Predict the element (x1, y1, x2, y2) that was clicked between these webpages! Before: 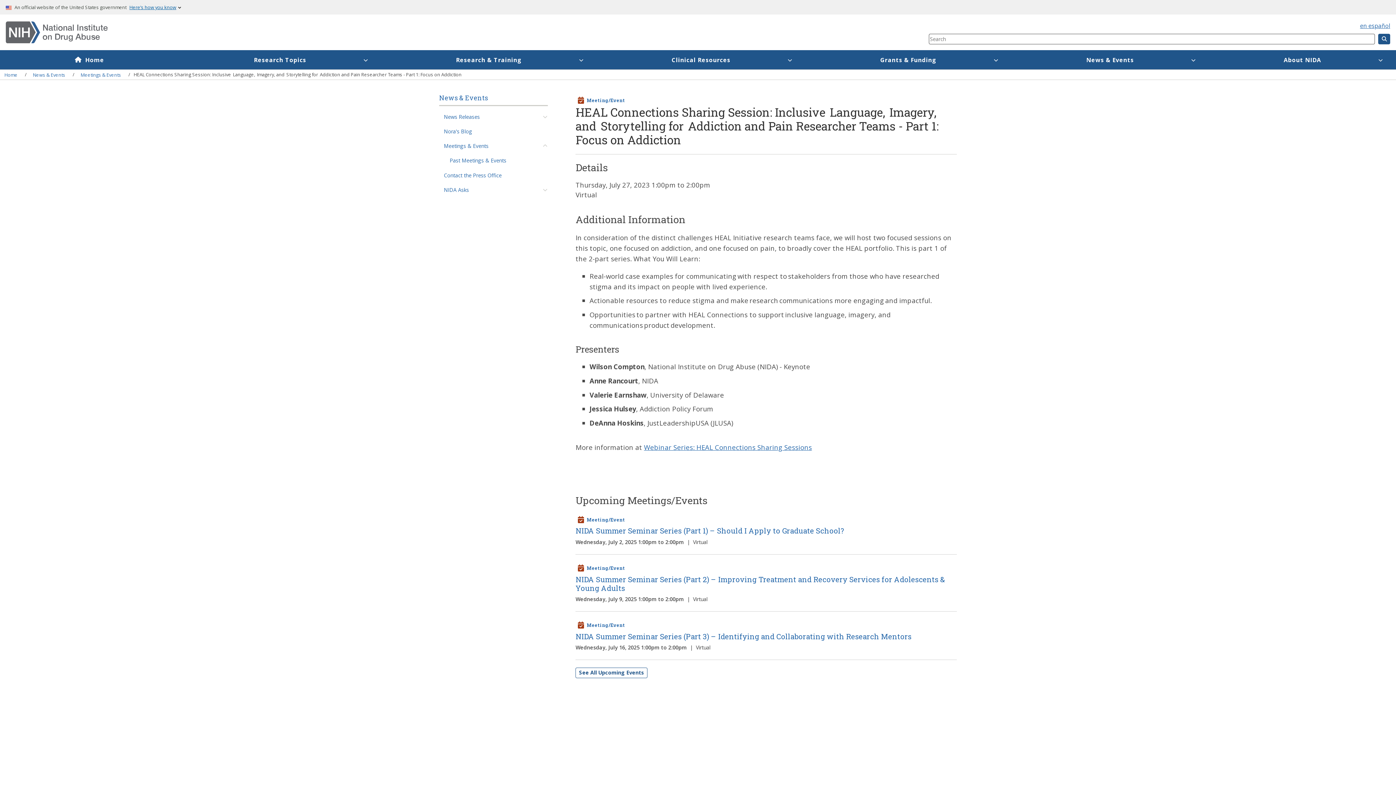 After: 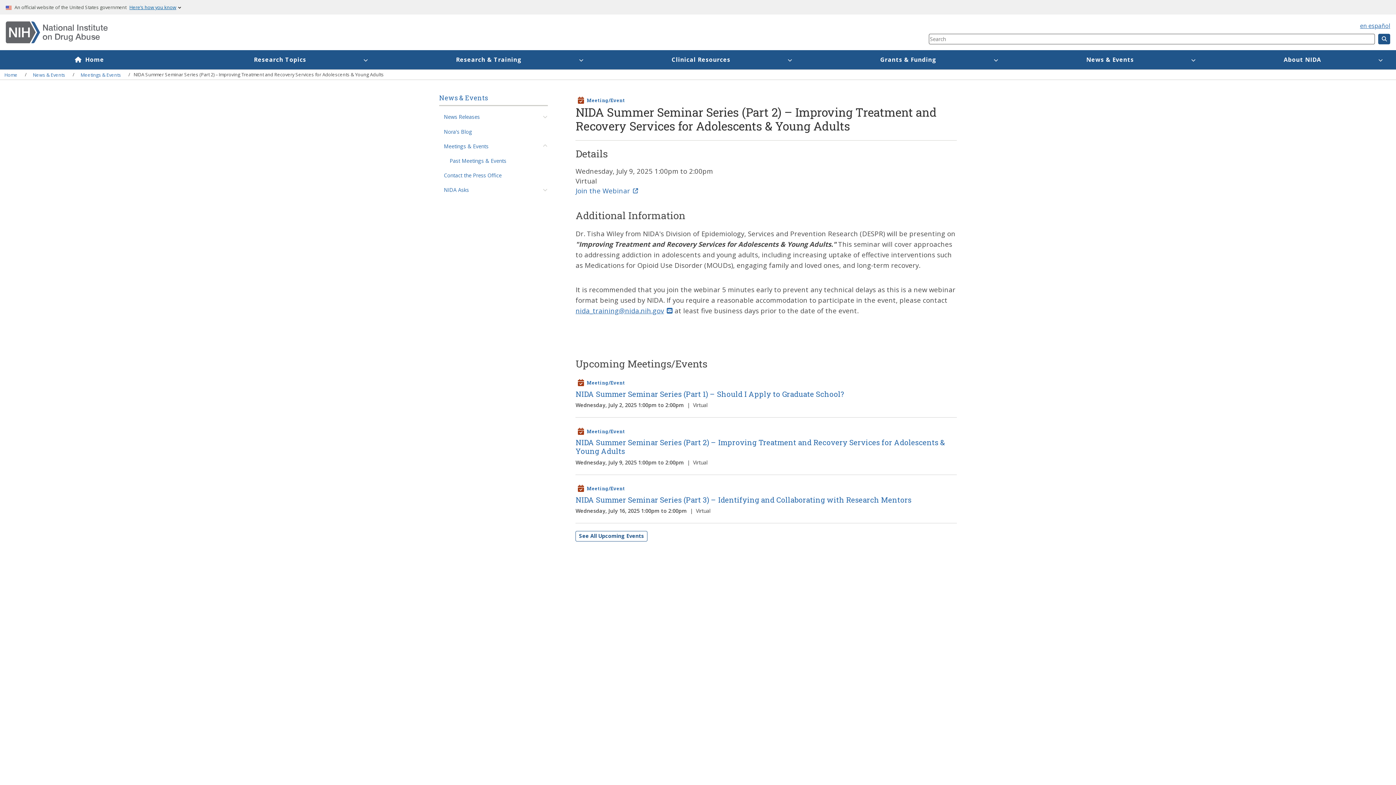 Action: bbox: (575, 574, 945, 592) label: NIDA Summer Seminar Series (Part 2) – Improving Treatment and Recovery Services for Adolescents & Young Adults